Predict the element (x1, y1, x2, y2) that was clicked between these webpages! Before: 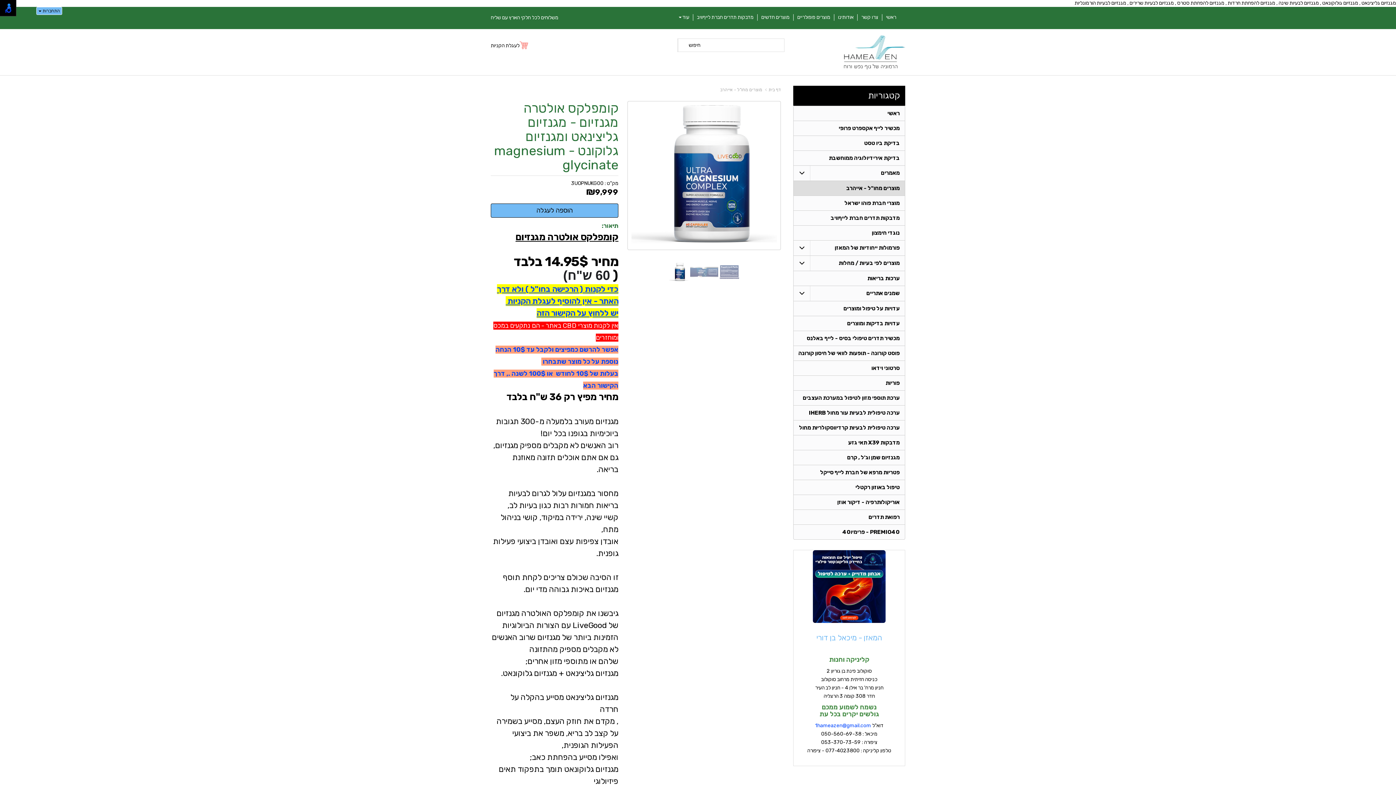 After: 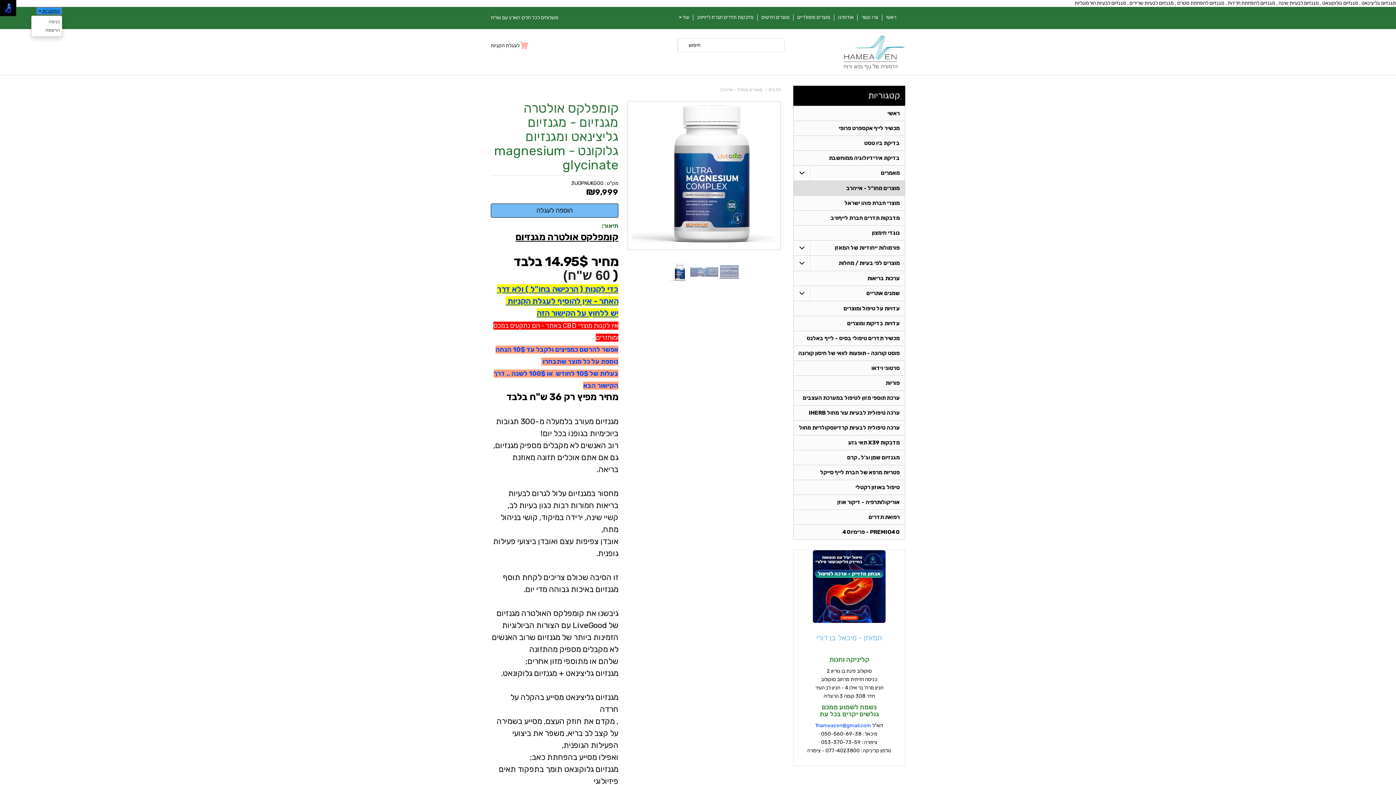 Action: label: התחברות לחשבון שלך bbox: (36, 6, 62, 14)